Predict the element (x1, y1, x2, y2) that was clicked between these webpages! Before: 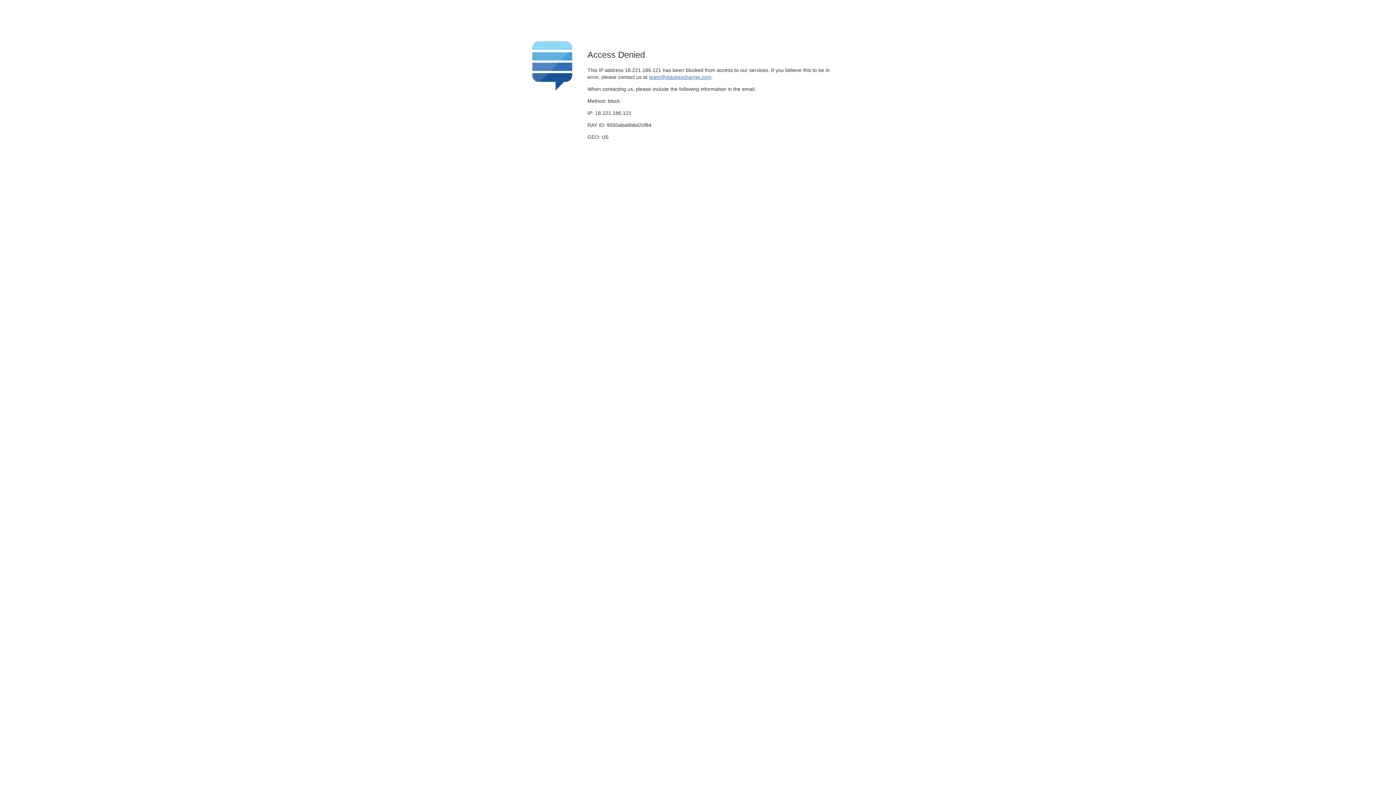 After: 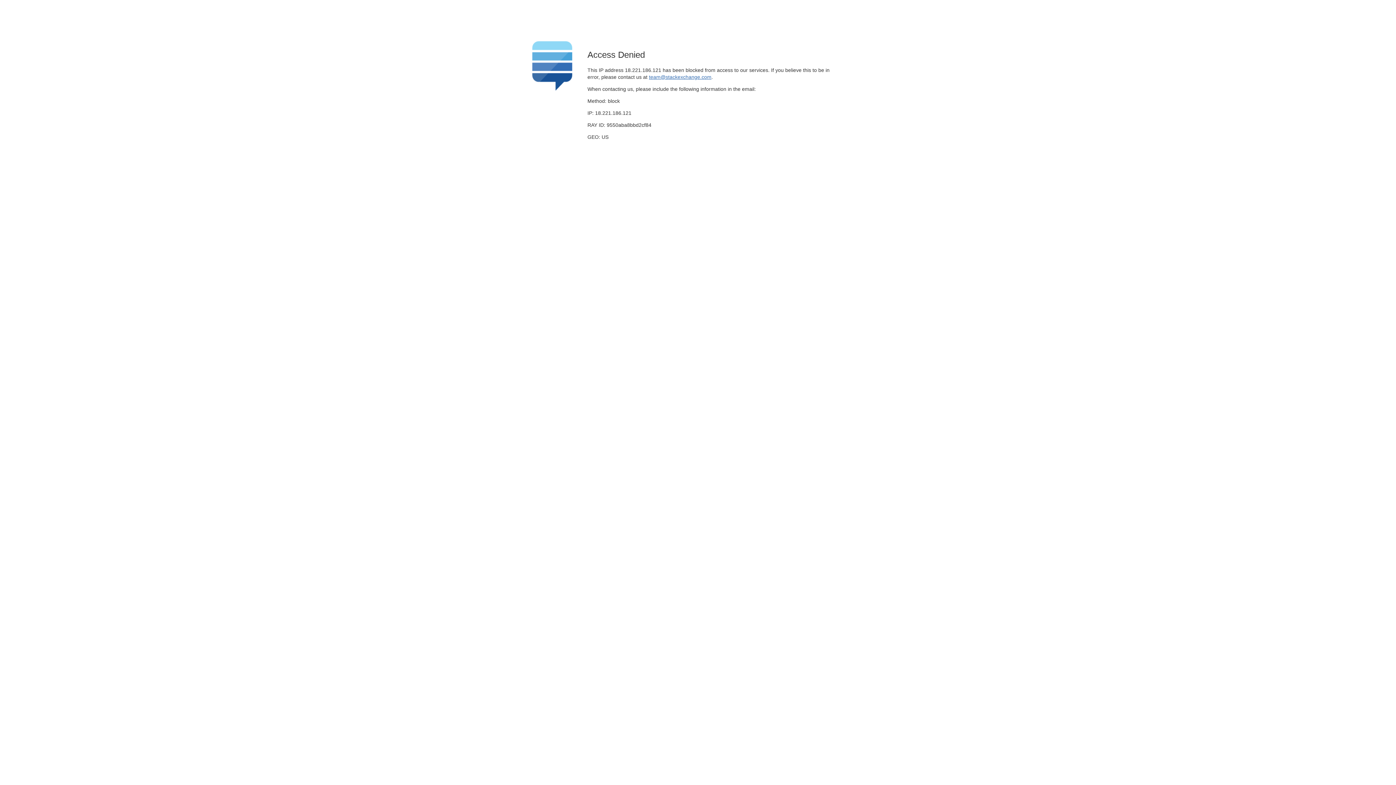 Action: label: team@stackexchange.com bbox: (649, 74, 711, 79)